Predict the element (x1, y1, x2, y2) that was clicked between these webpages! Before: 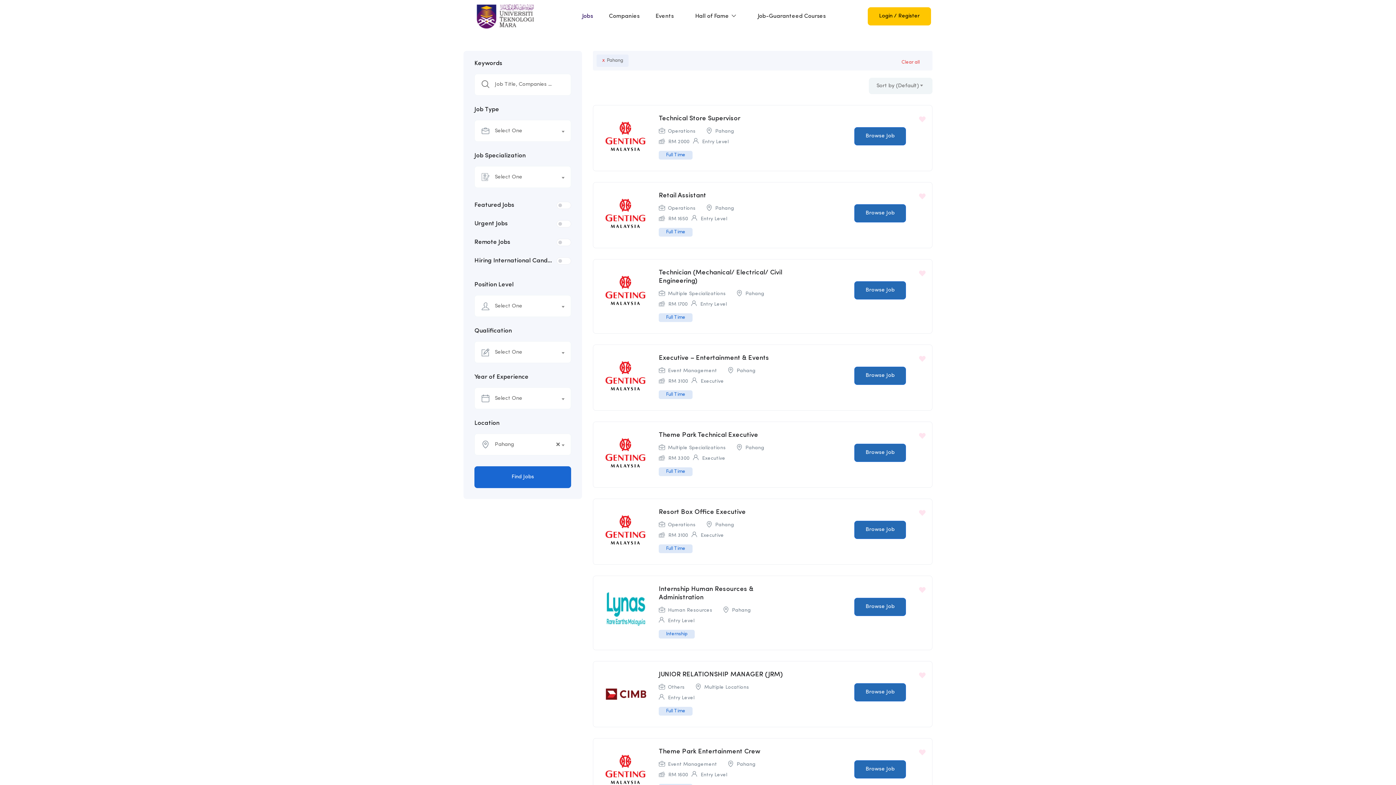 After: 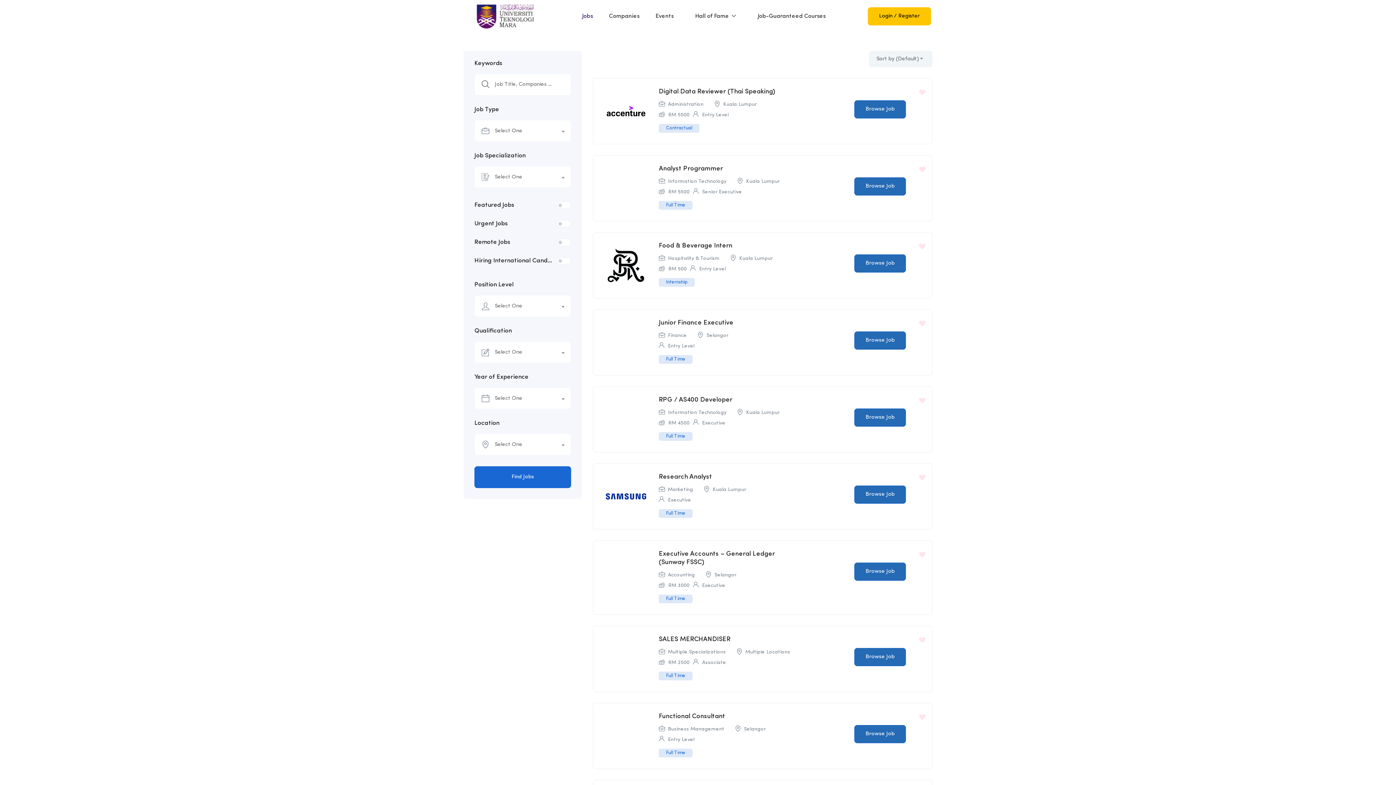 Action: label: Clear all bbox: (901, 58, 929, 66)